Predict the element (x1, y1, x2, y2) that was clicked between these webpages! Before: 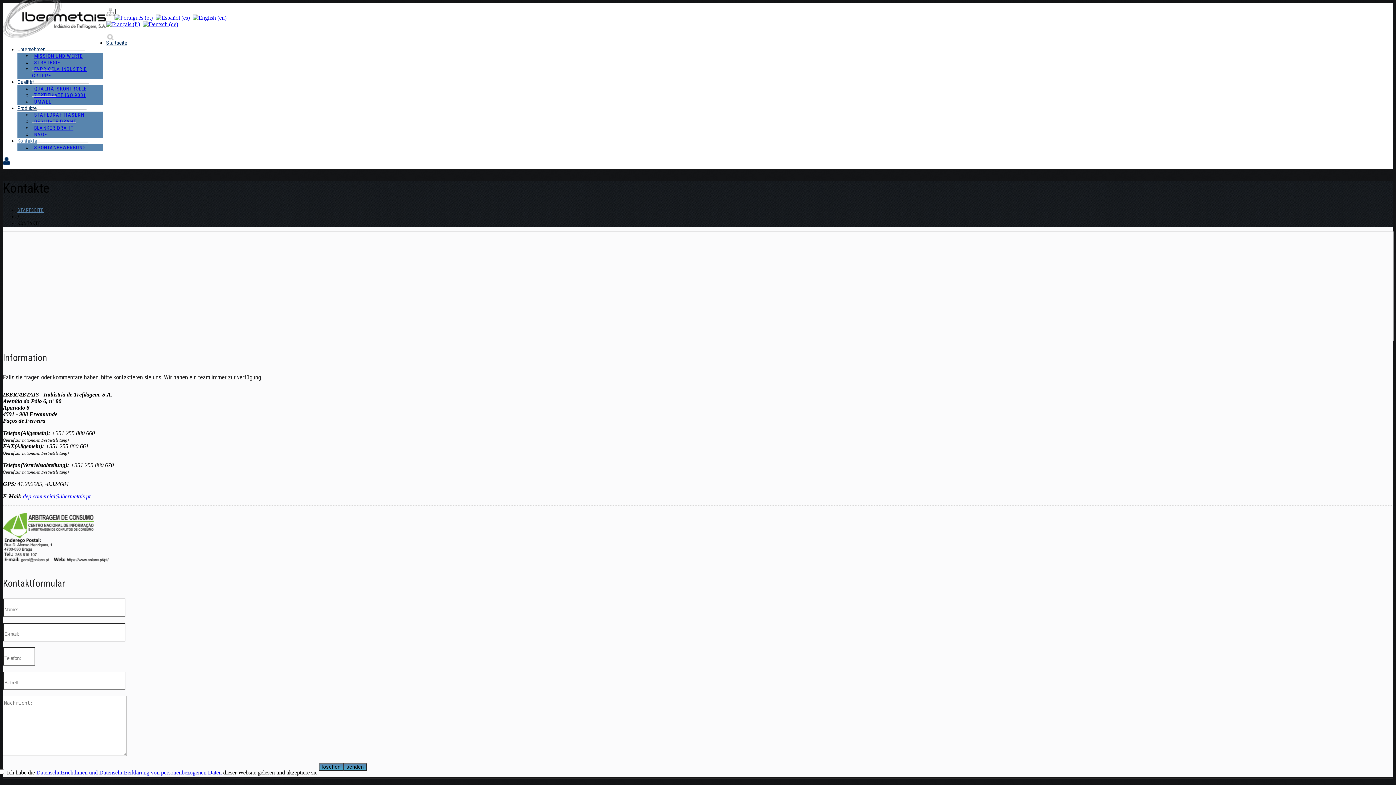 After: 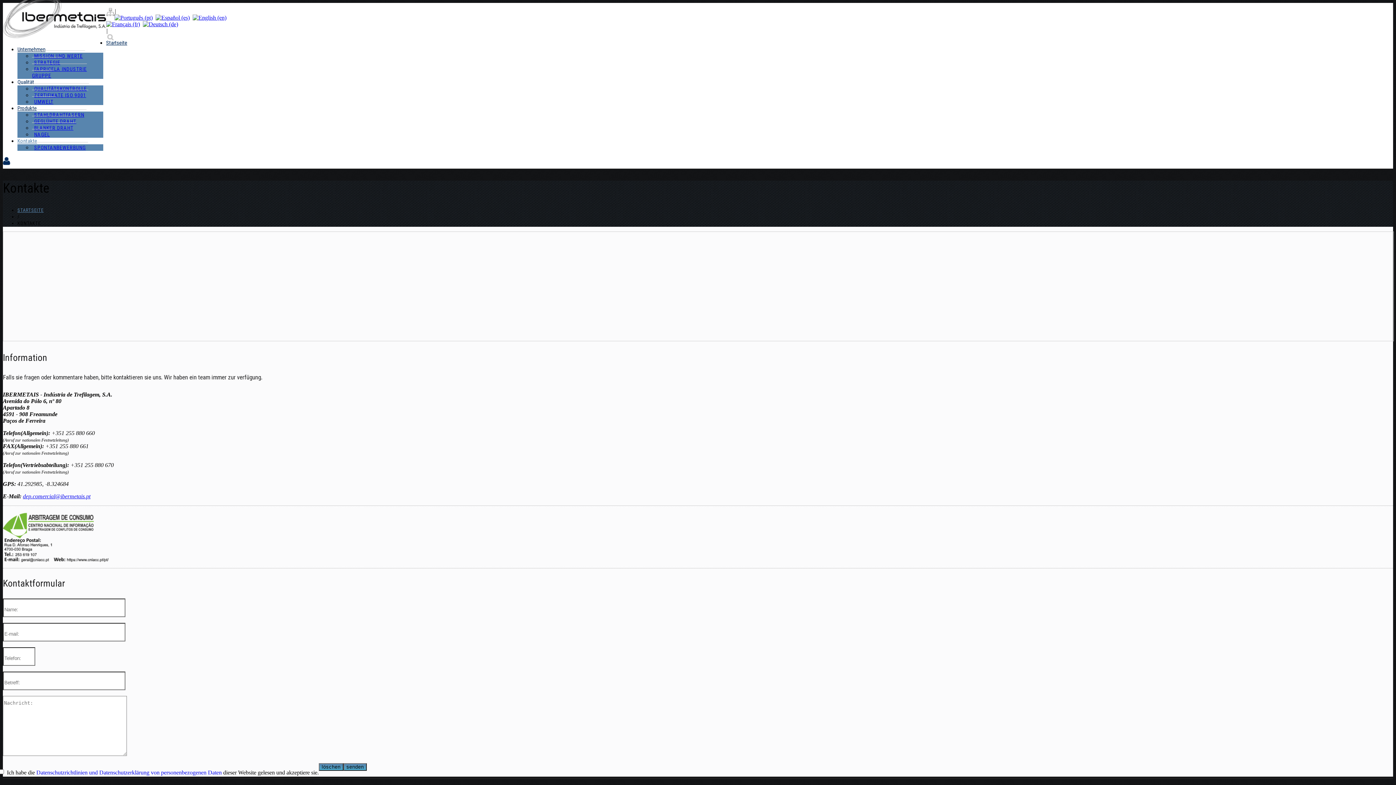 Action: label: Datenschutzrichtlinien und Datenschutzerklärung von personenbezogenen Daten bbox: (36, 769, 221, 776)